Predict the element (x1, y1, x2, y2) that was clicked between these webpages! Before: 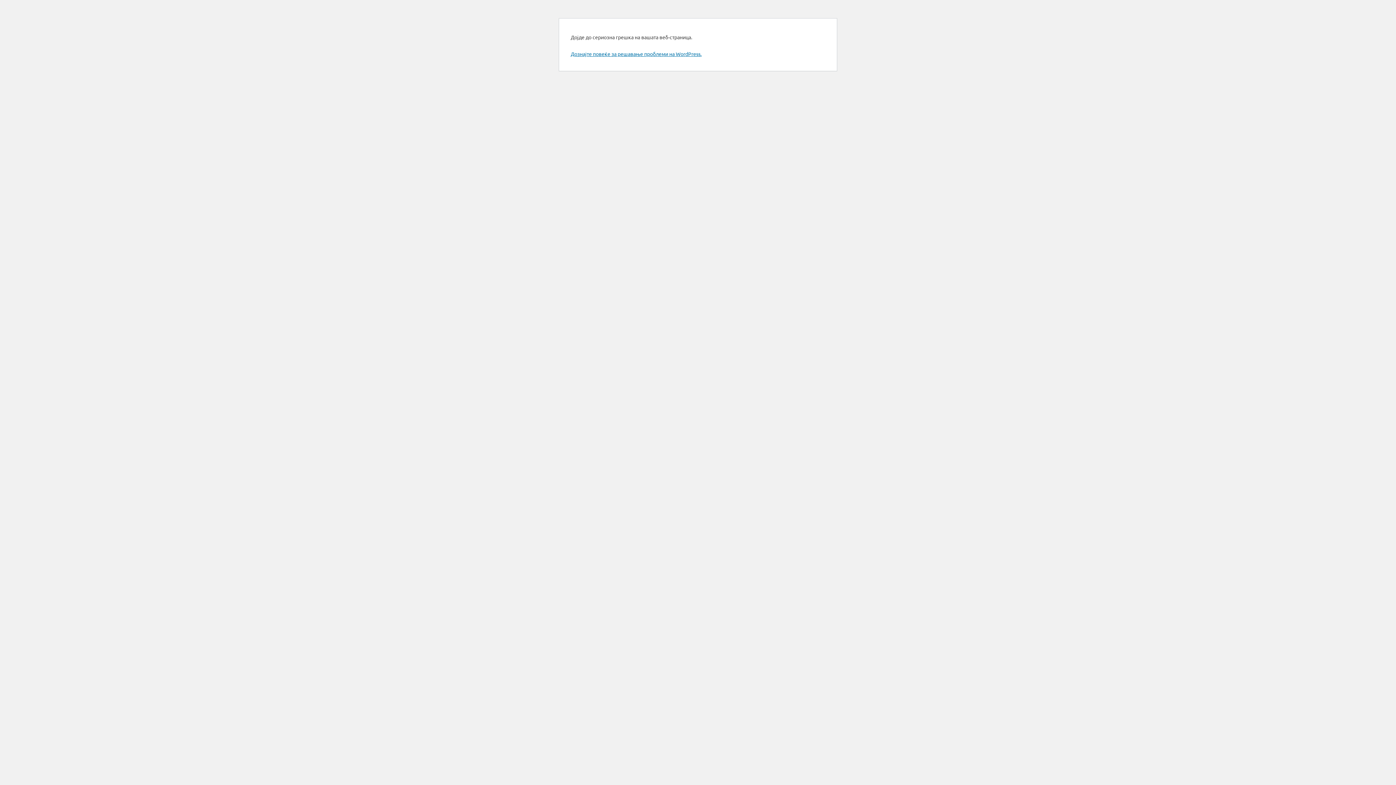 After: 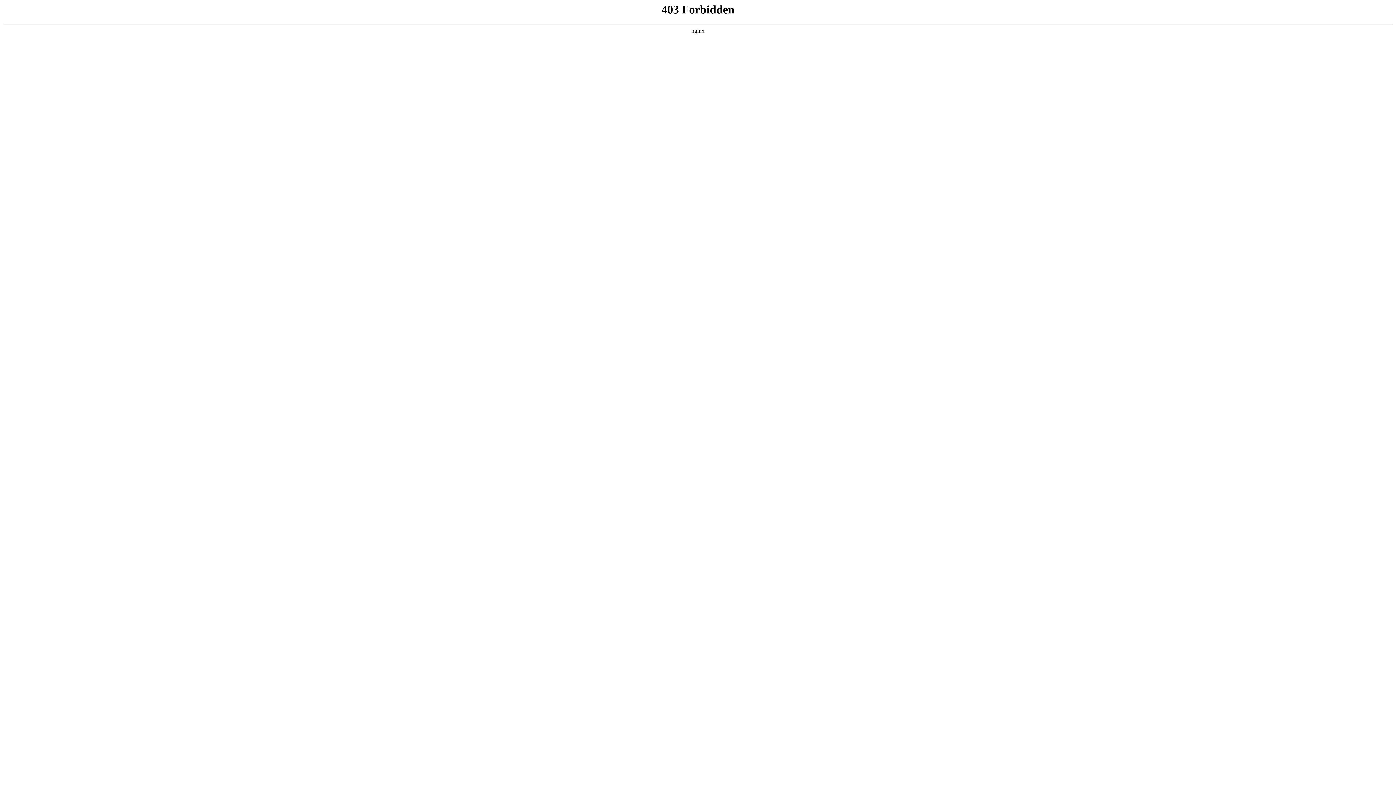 Action: bbox: (570, 50, 701, 57) label: Дознајте повеќе за решавање проблеми на WordPress.